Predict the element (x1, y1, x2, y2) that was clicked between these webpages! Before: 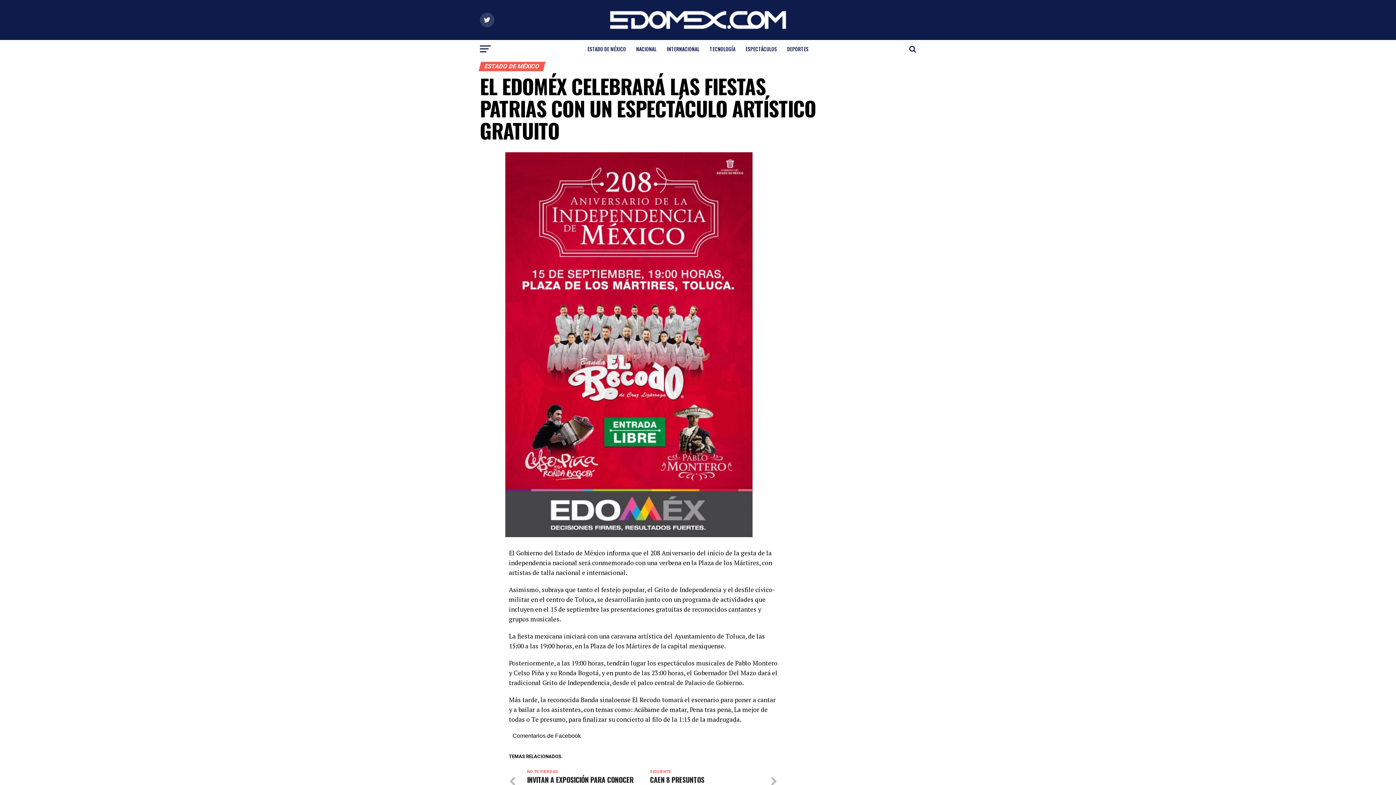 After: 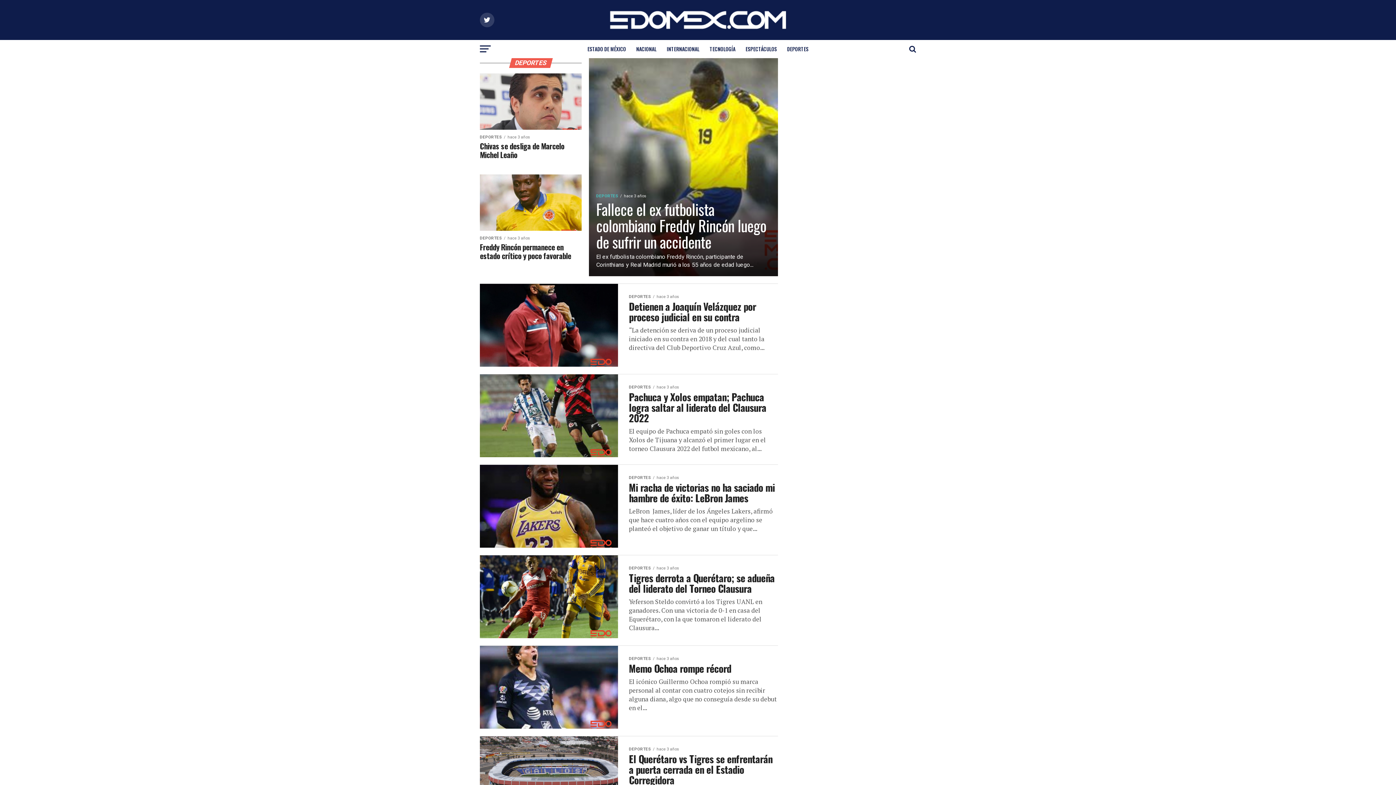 Action: label: DEPORTES bbox: (782, 40, 813, 58)